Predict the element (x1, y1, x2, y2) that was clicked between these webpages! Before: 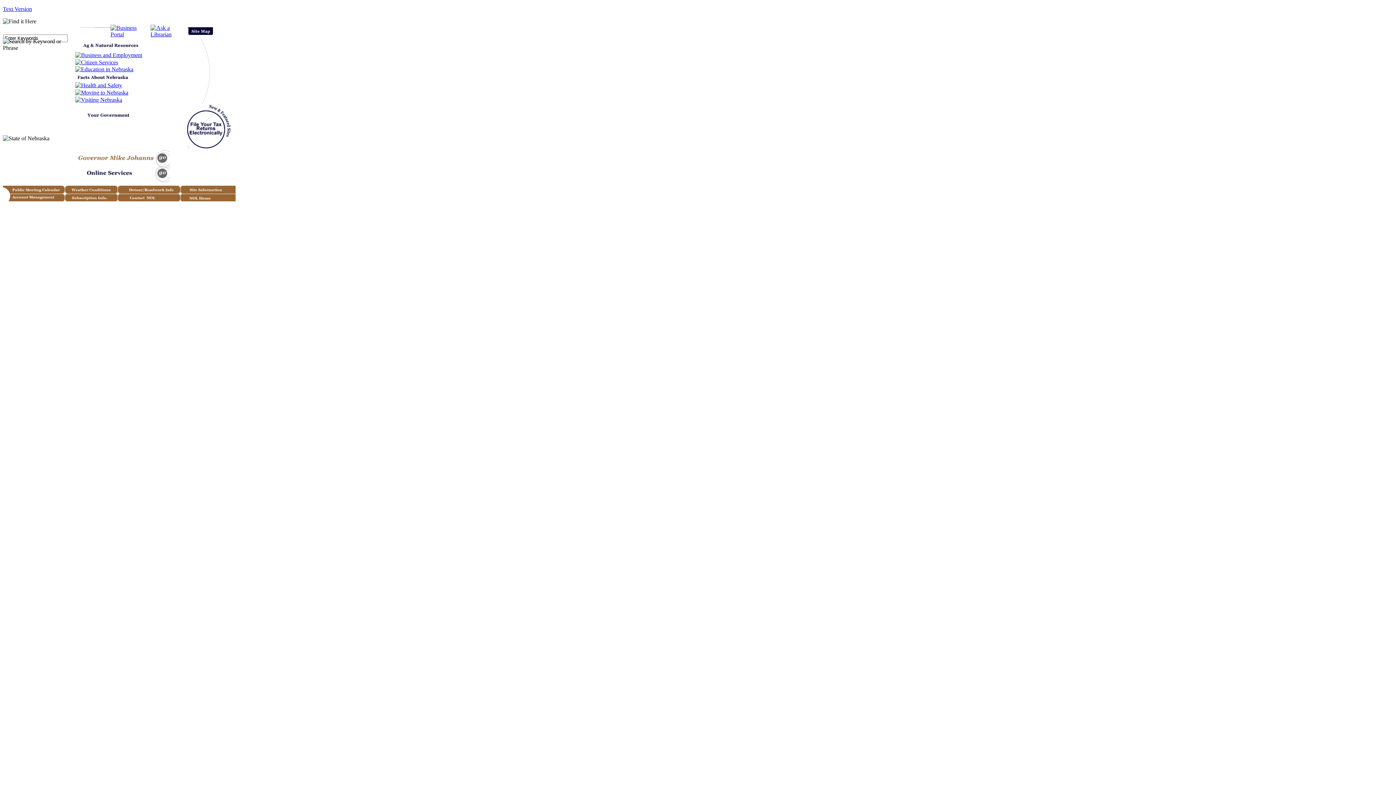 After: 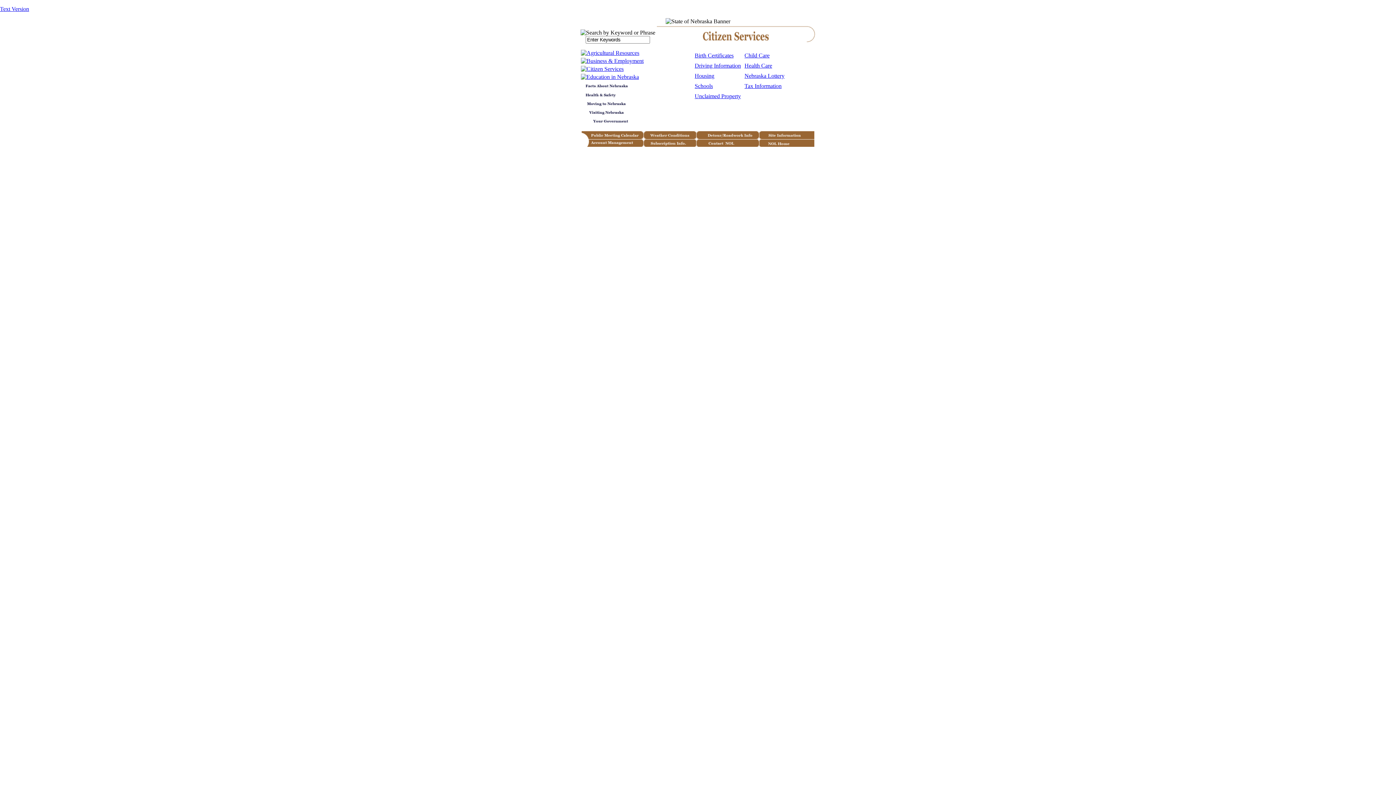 Action: bbox: (75, 59, 118, 65)